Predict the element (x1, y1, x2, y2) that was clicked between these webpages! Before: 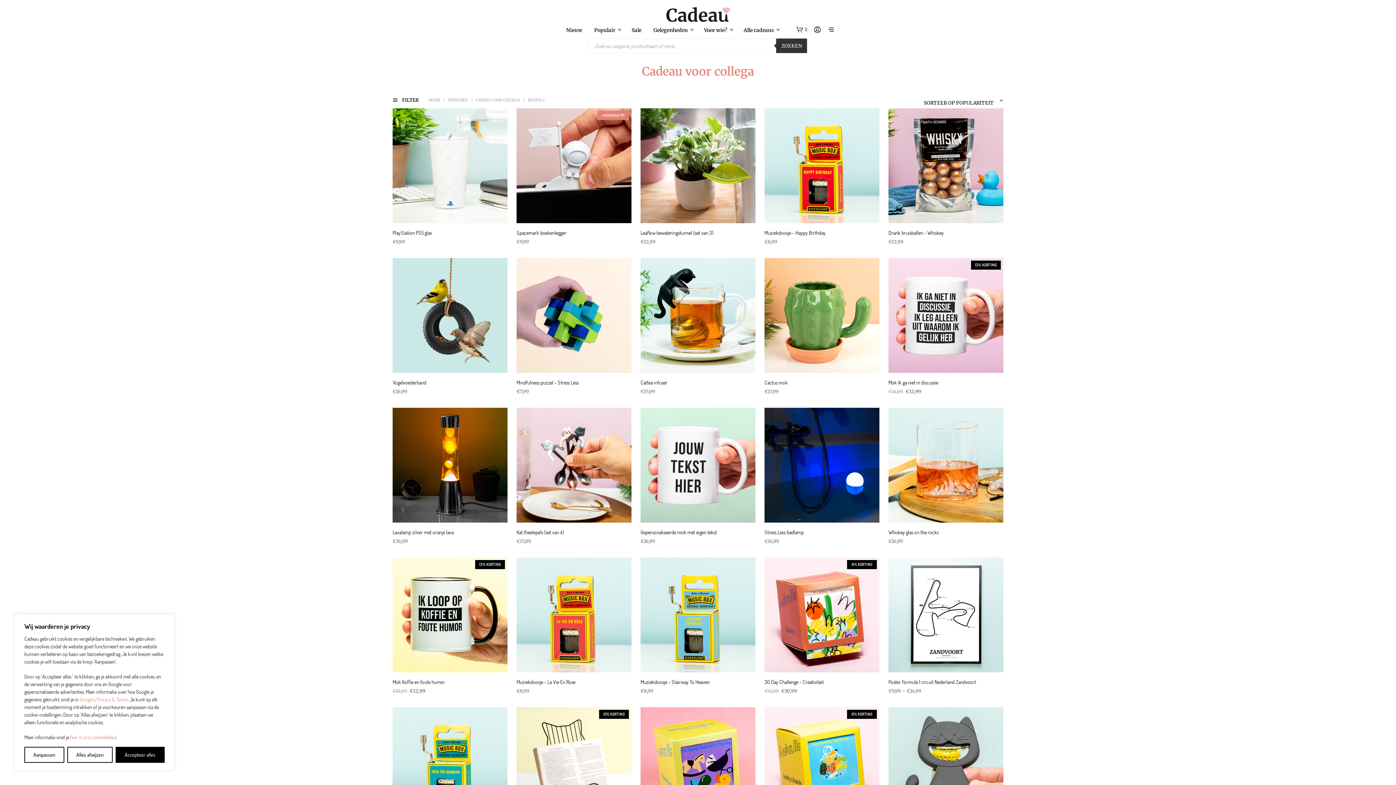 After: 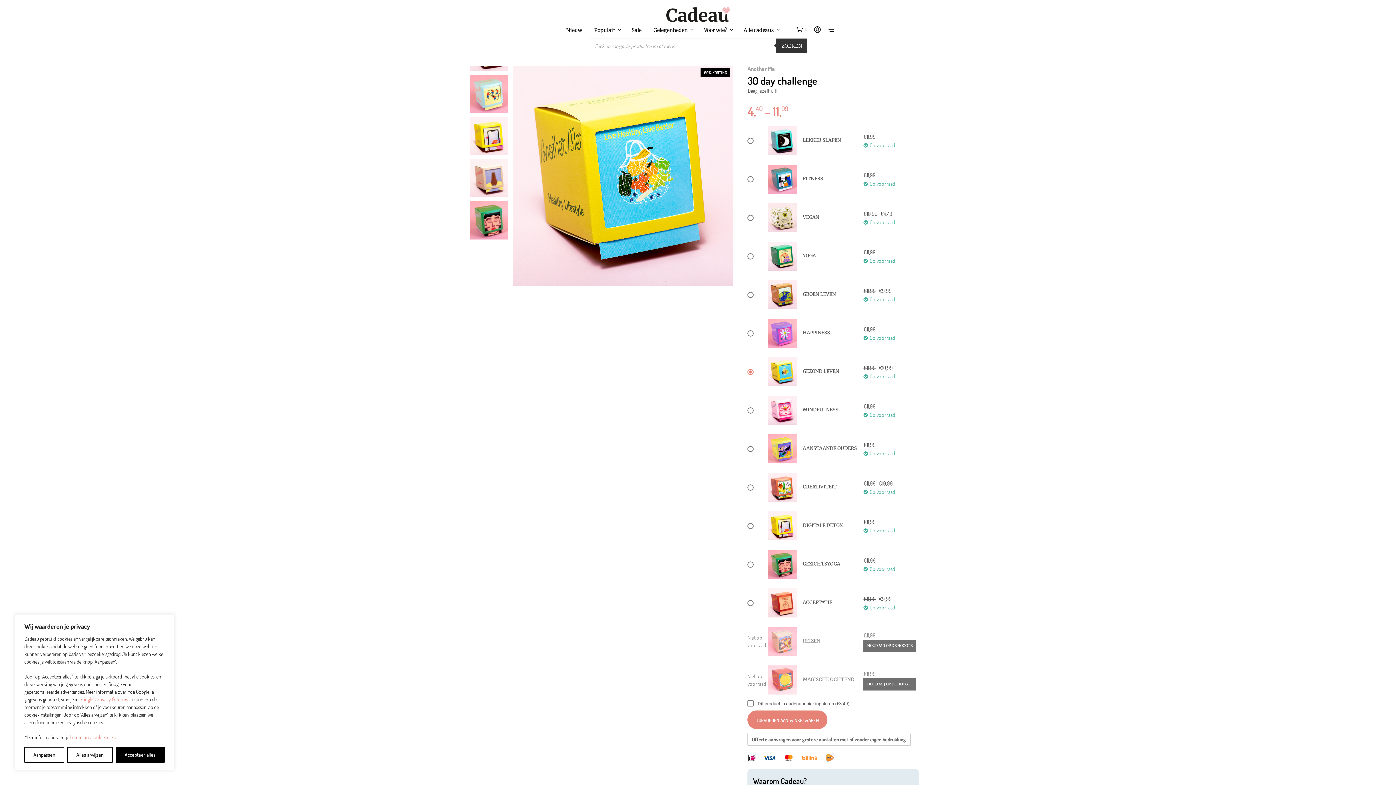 Action: bbox: (770, 714, 873, 818)